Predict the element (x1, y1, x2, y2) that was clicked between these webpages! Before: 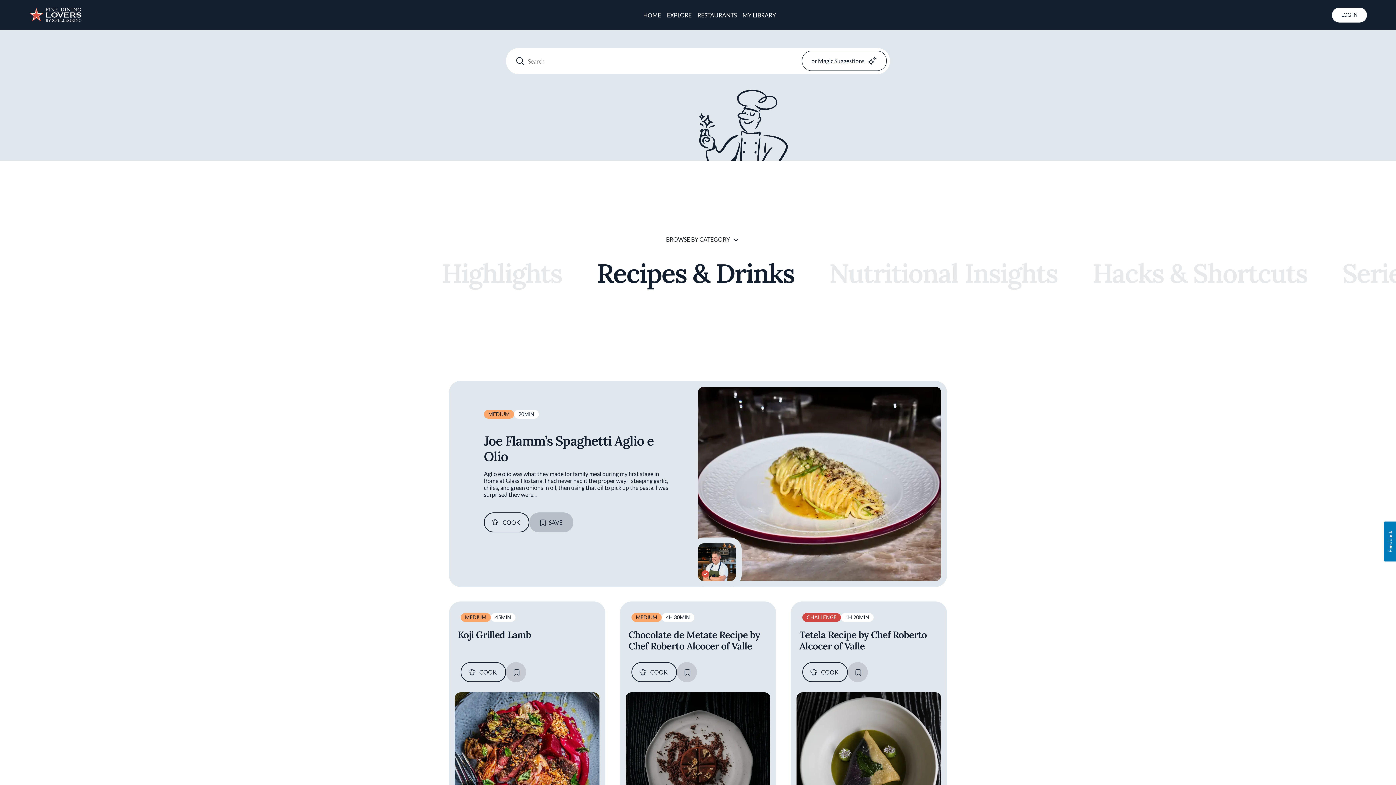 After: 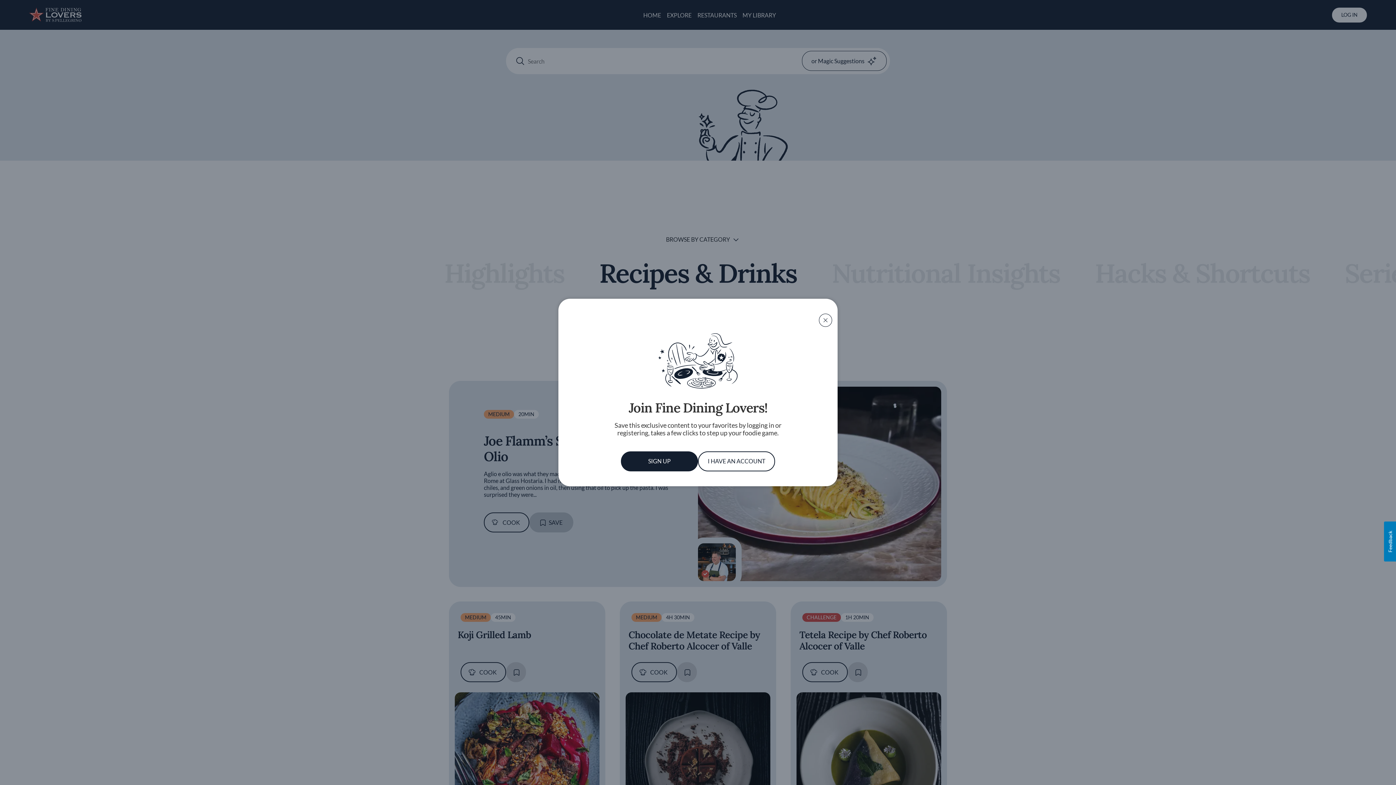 Action: label: SAVE bbox: (677, 662, 697, 682)